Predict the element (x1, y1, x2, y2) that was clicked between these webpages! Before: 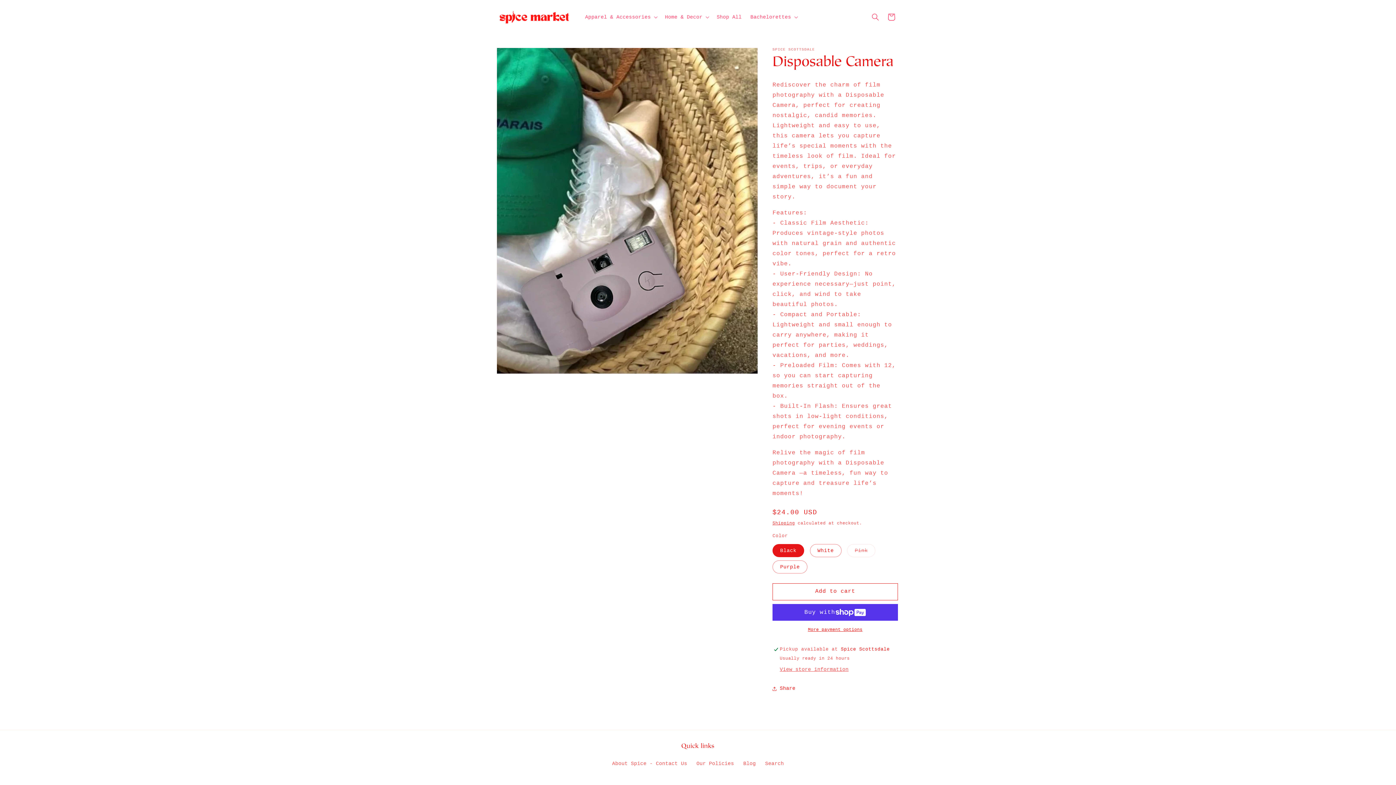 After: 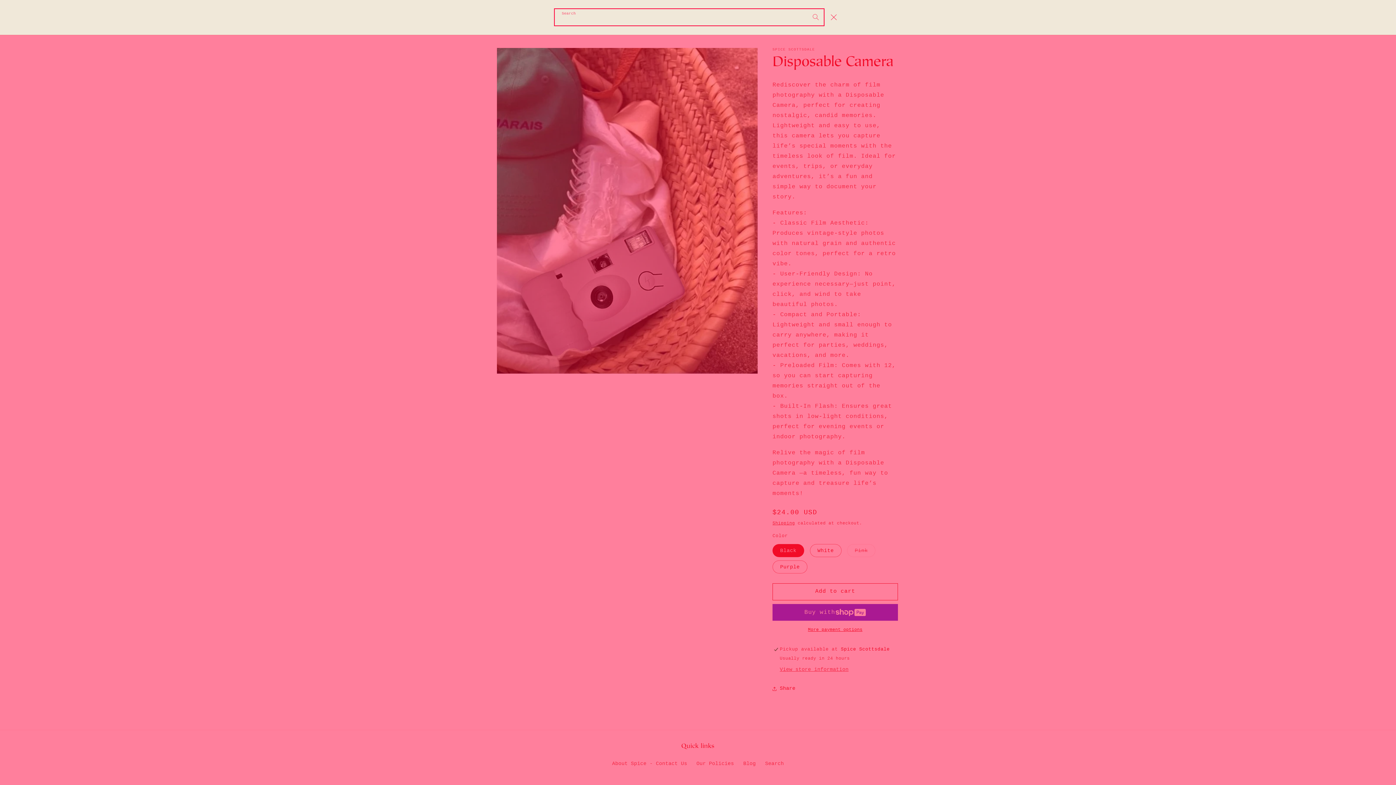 Action: bbox: (867, 9, 883, 25) label: Search